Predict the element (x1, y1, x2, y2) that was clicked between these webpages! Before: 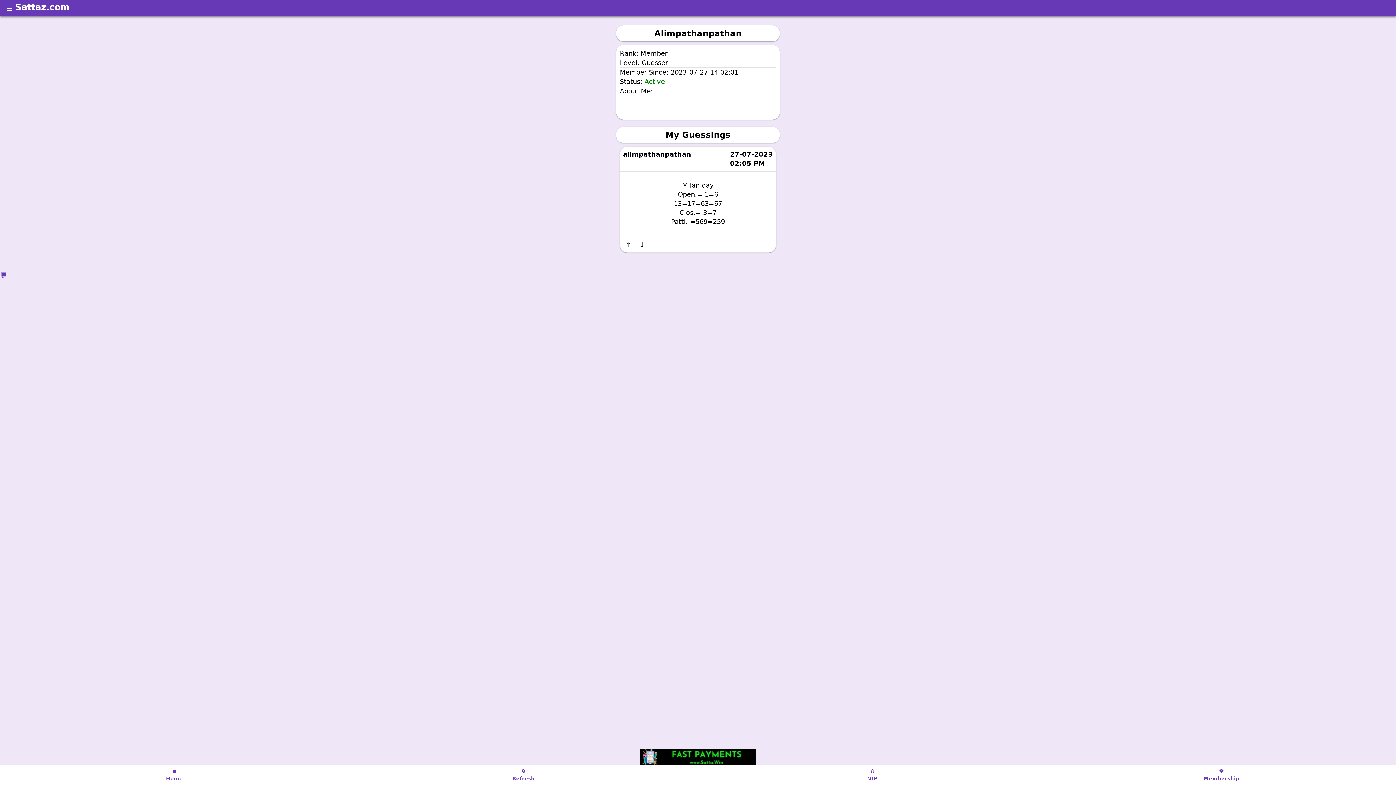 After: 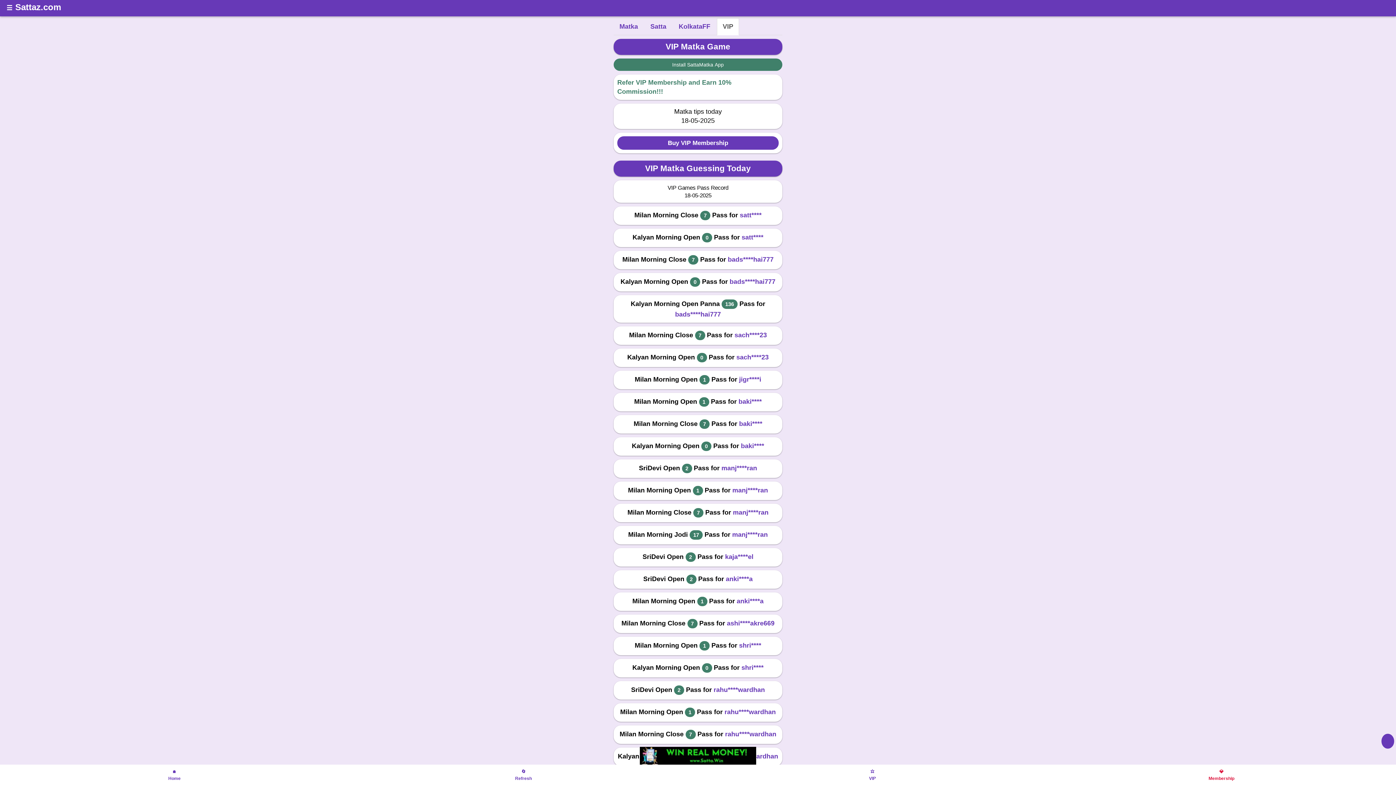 Action: bbox: (698, 768, 1047, 782) label: VIP